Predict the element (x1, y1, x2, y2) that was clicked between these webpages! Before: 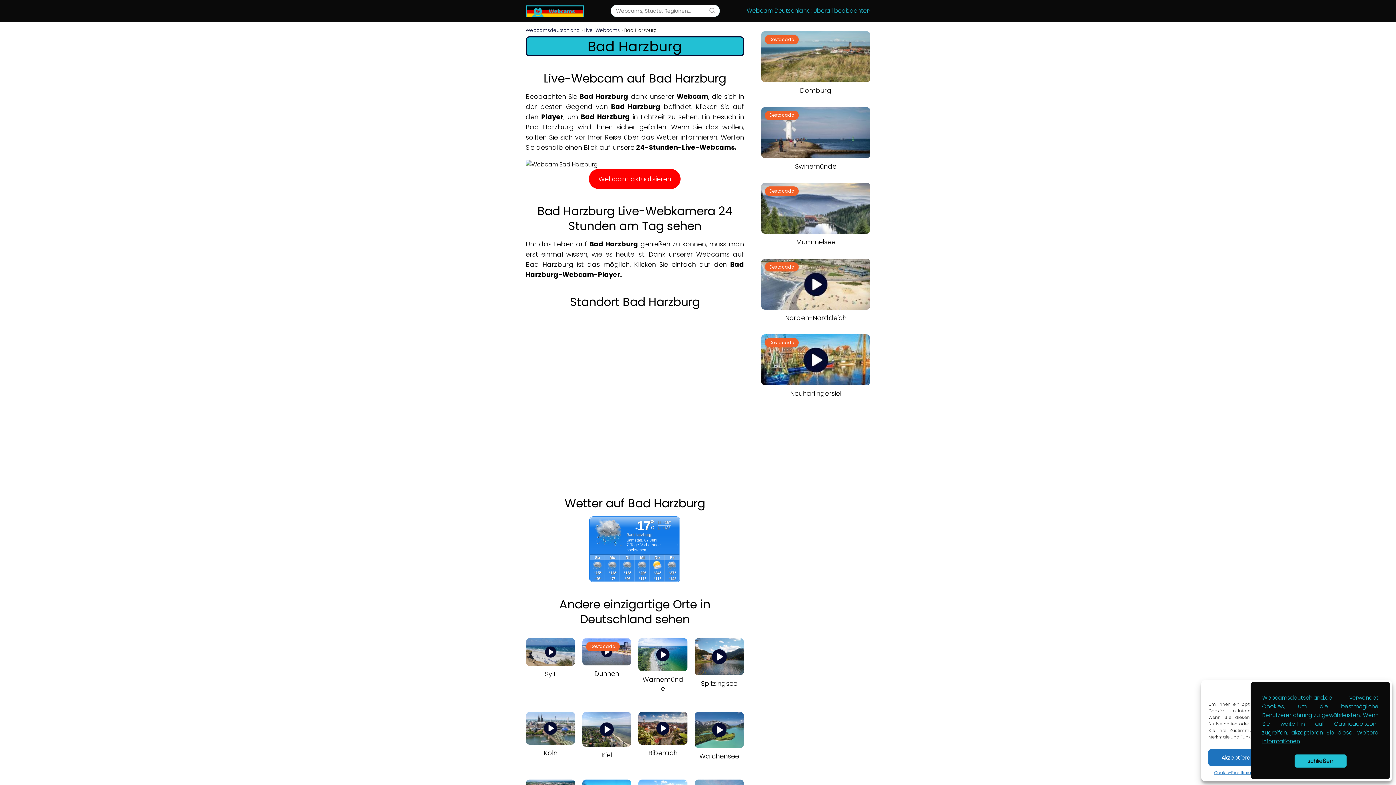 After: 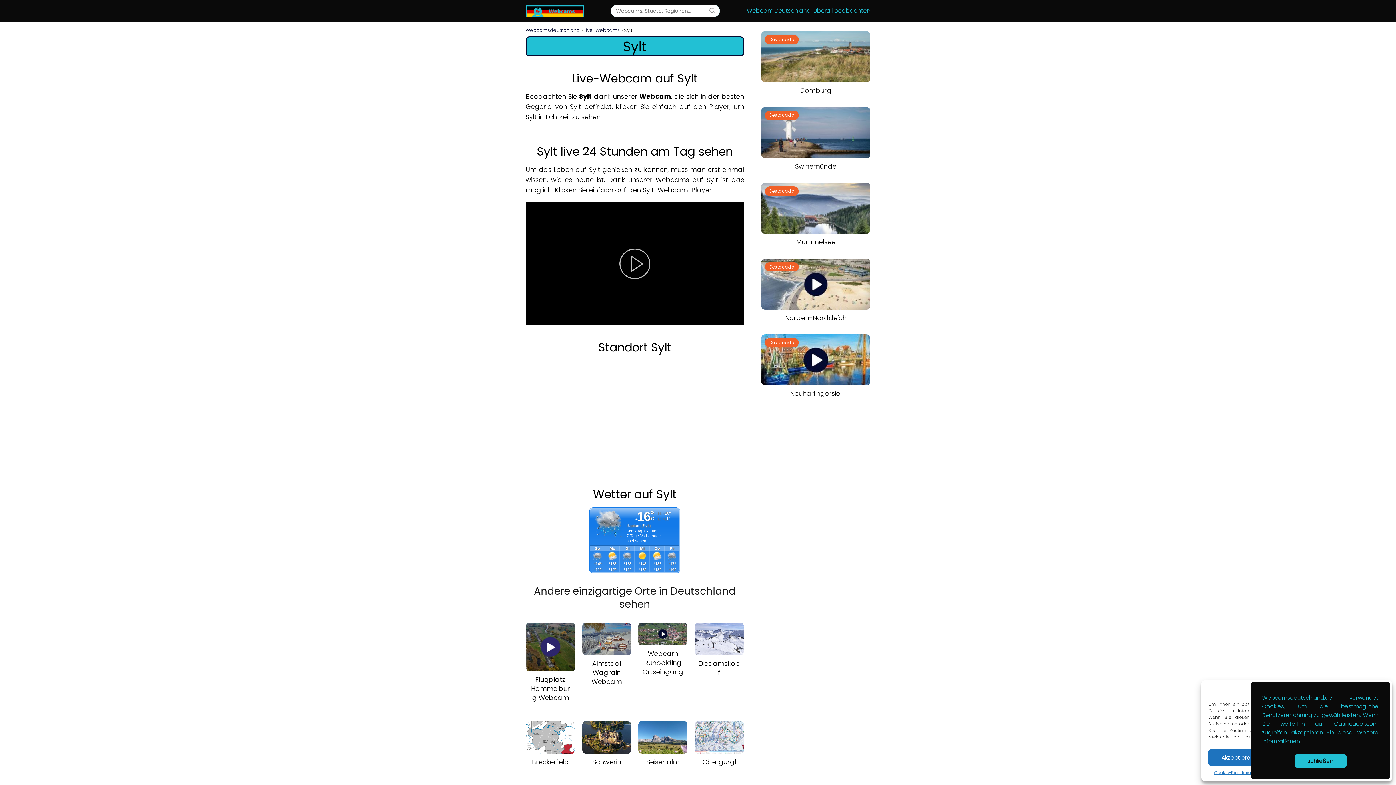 Action: bbox: (526, 638, 575, 678) label: Sylt